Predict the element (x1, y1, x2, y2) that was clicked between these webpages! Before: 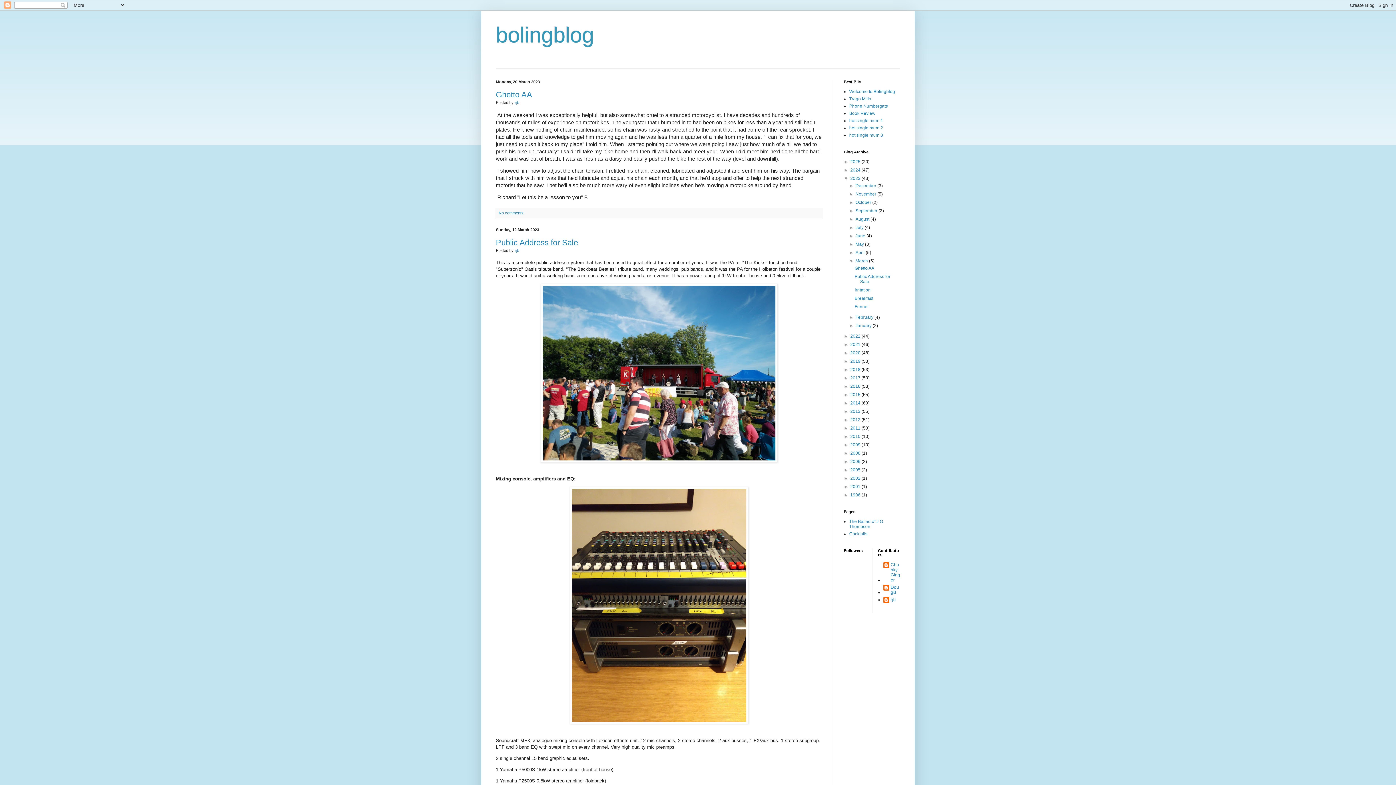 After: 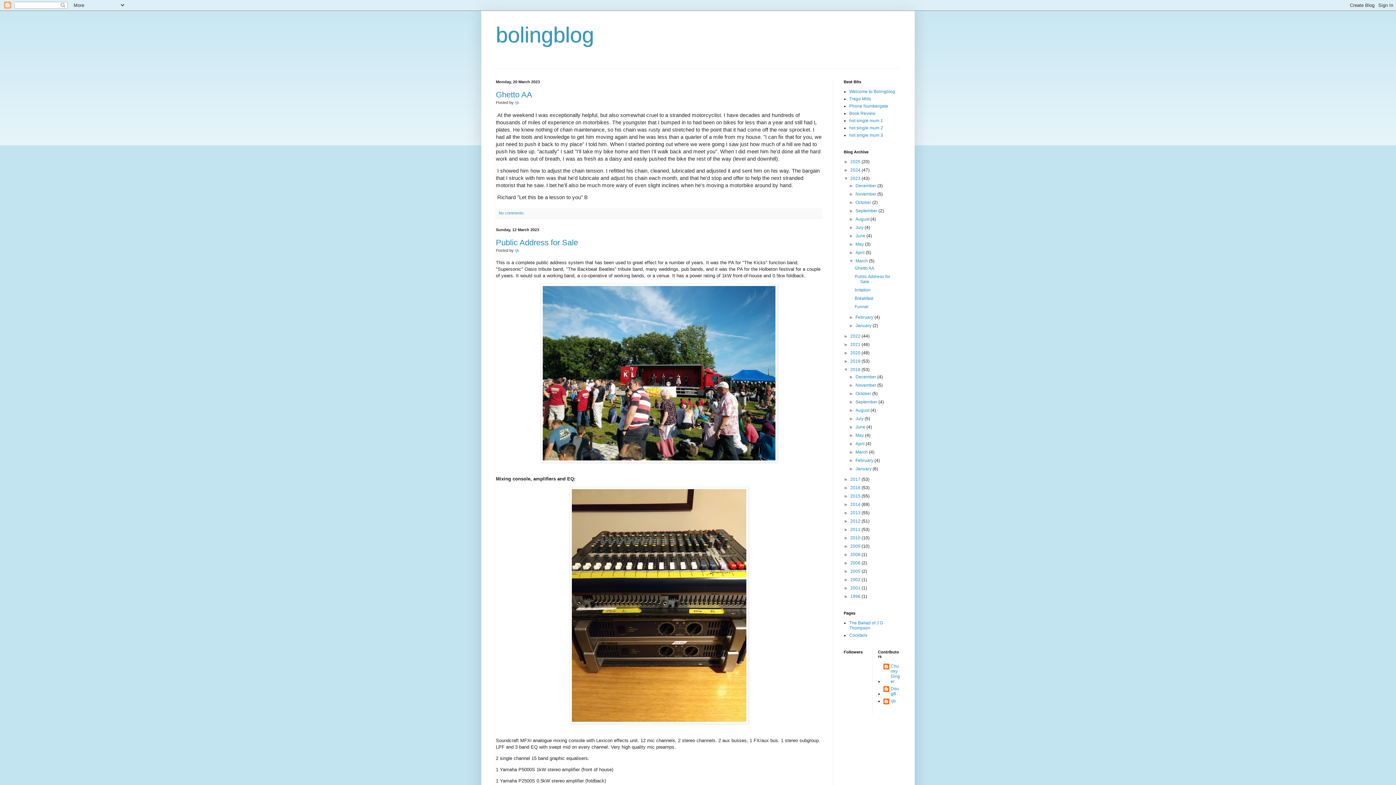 Action: label: ►   bbox: (844, 367, 850, 372)